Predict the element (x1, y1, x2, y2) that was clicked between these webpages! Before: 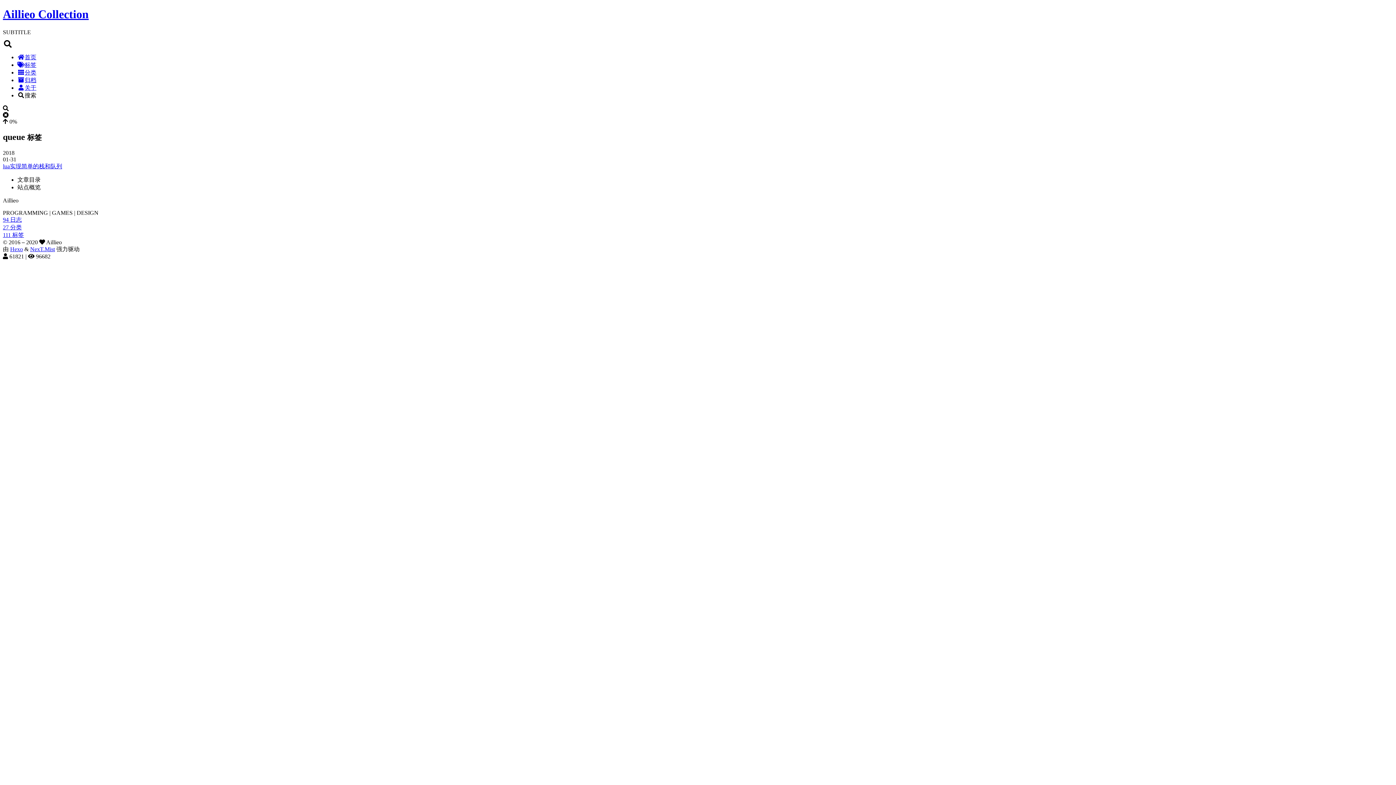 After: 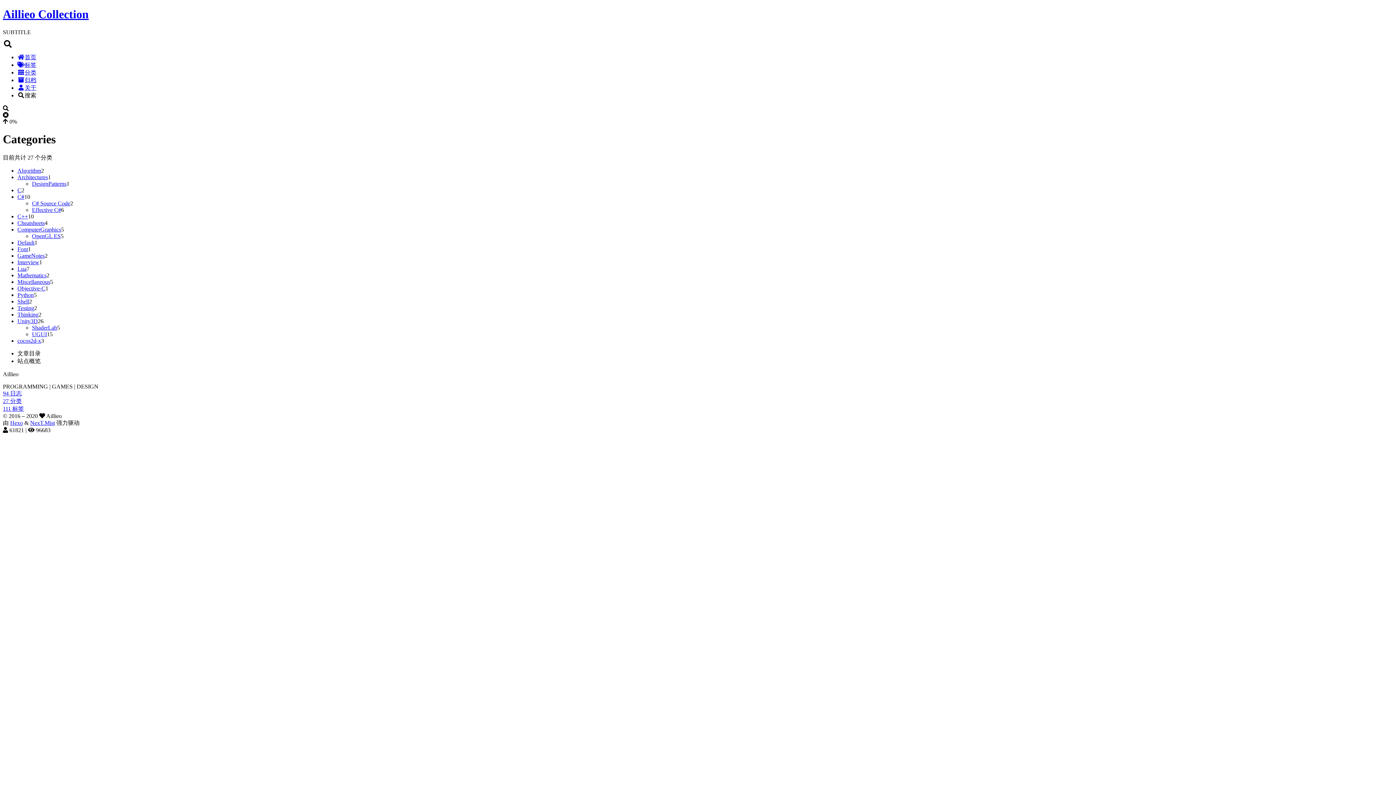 Action: bbox: (2, 224, 21, 230) label: 27 分类